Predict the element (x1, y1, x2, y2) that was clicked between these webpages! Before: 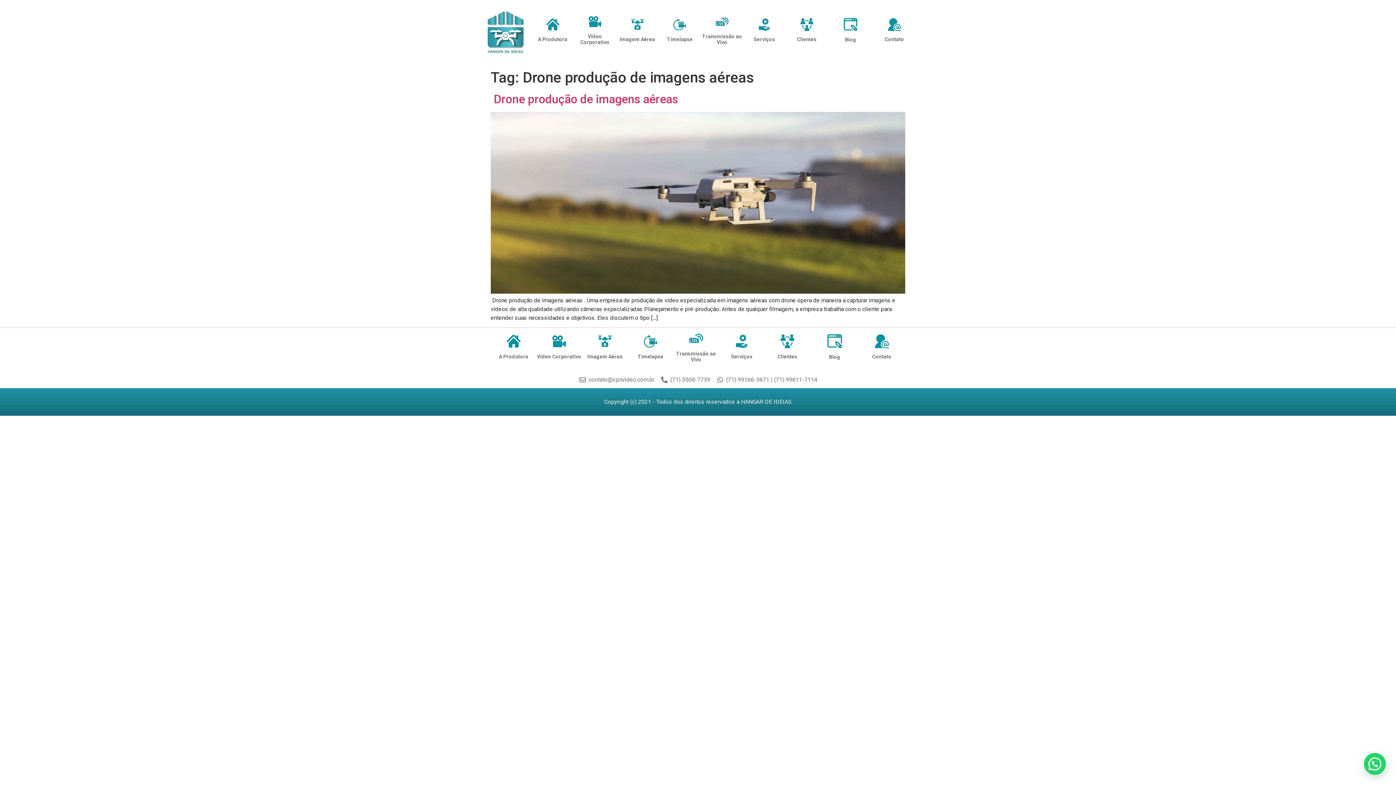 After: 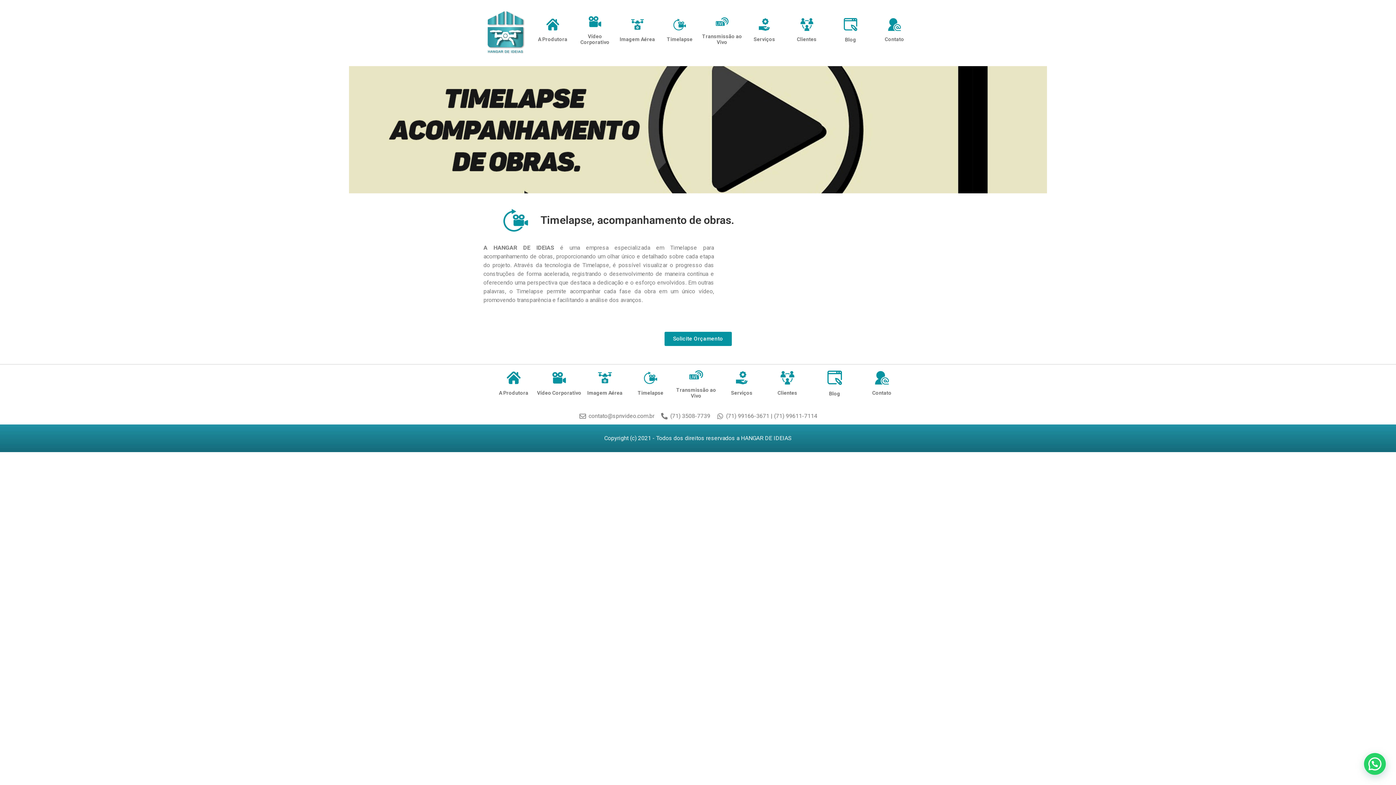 Action: bbox: (673, 25, 686, 32)